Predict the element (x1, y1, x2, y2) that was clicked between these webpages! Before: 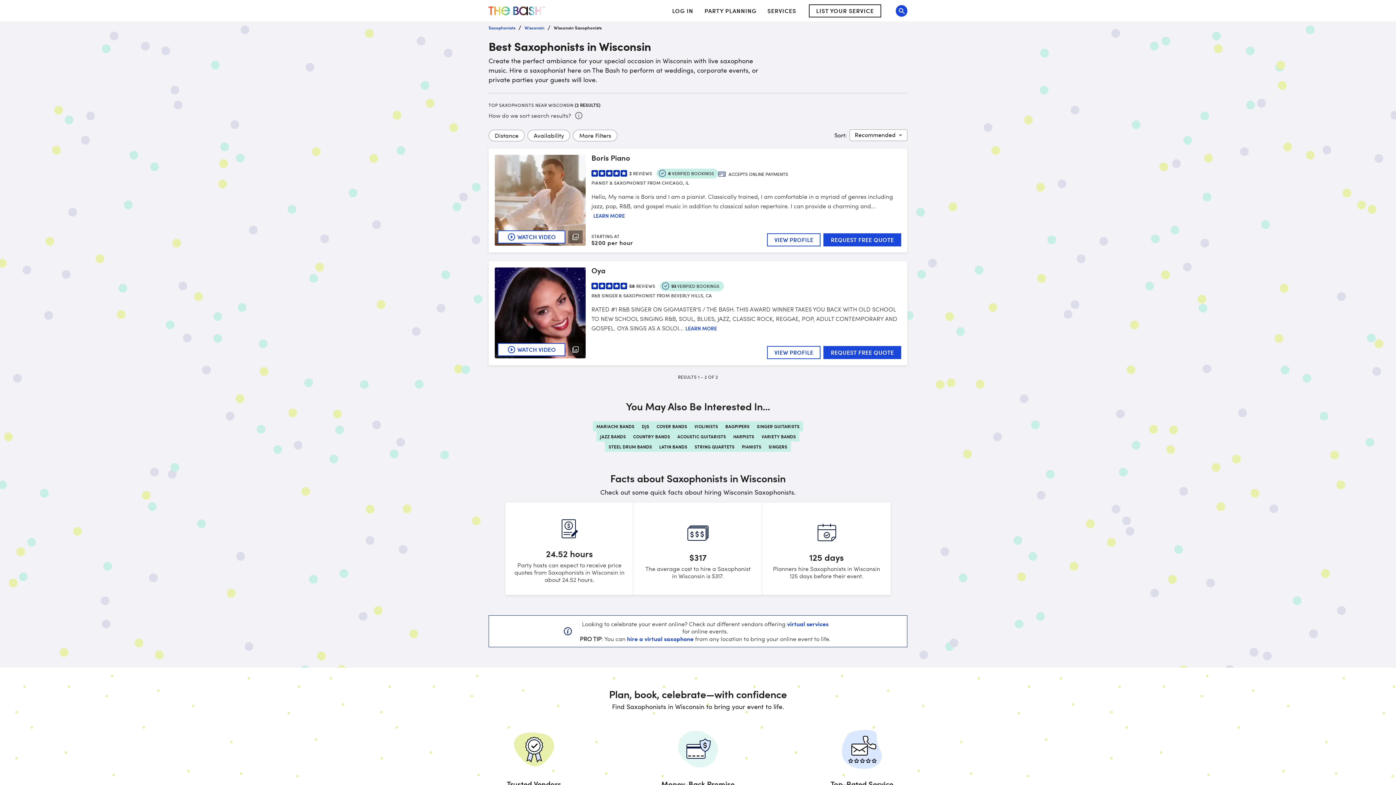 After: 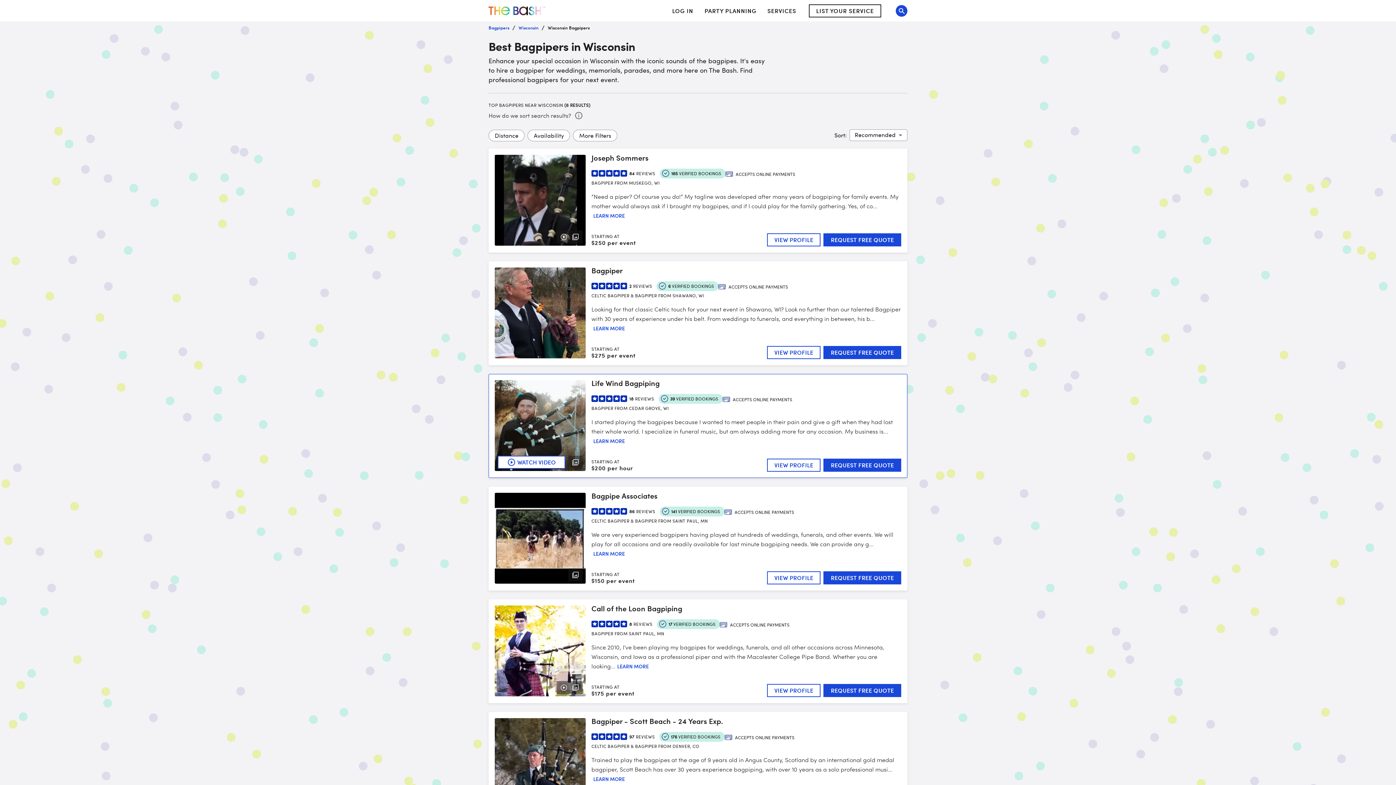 Action: label: BAGPIPERS bbox: (721, 421, 753, 431)